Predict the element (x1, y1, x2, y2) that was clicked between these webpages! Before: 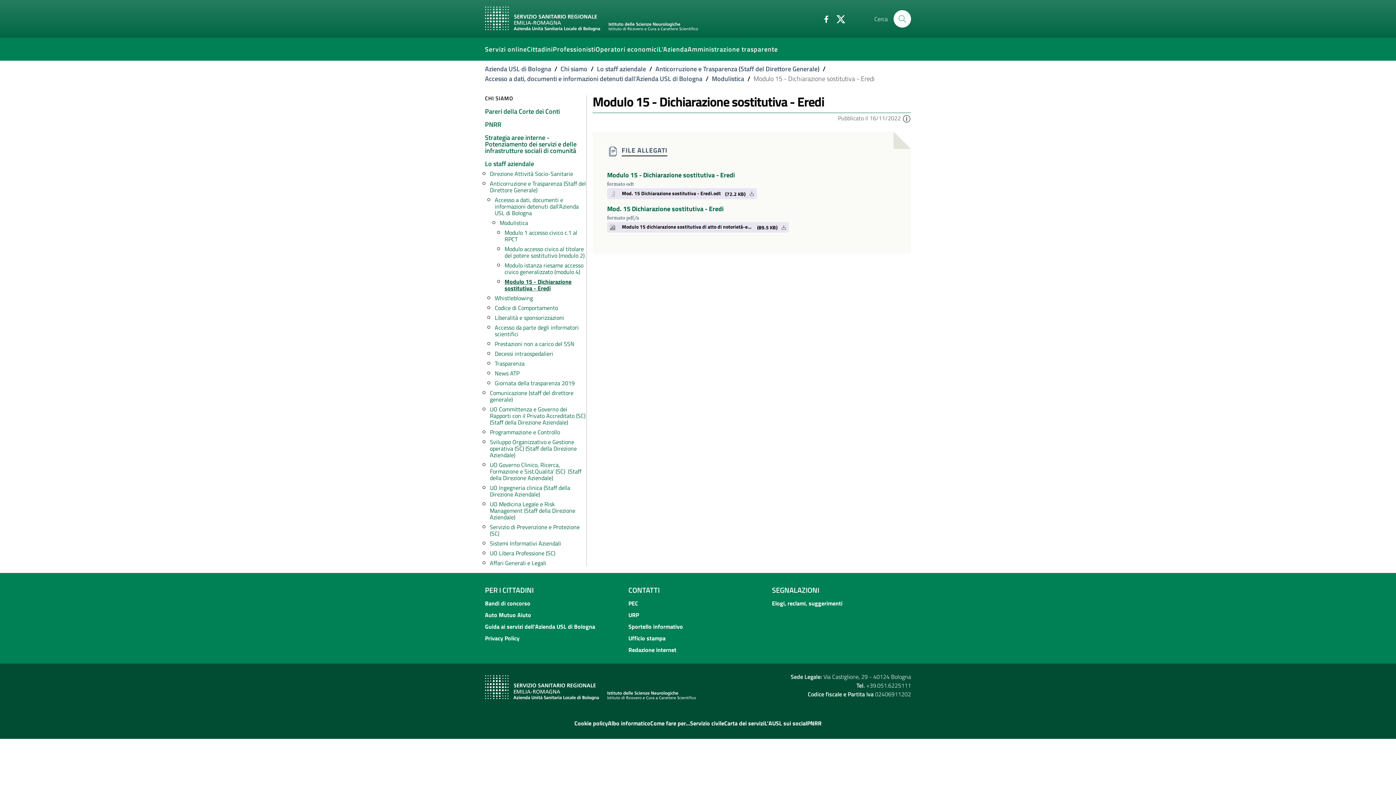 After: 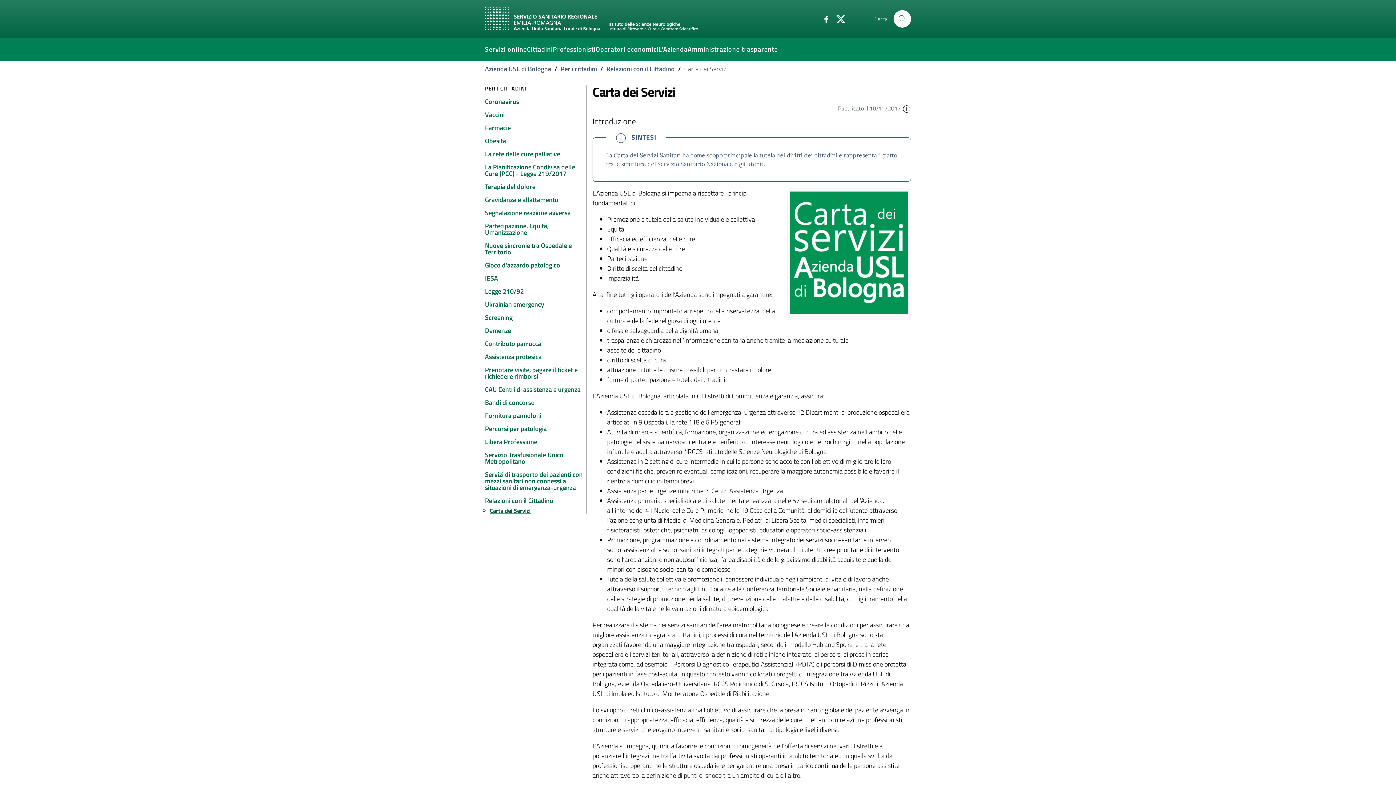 Action: bbox: (724, 717, 764, 729) label: Carta dei servizi